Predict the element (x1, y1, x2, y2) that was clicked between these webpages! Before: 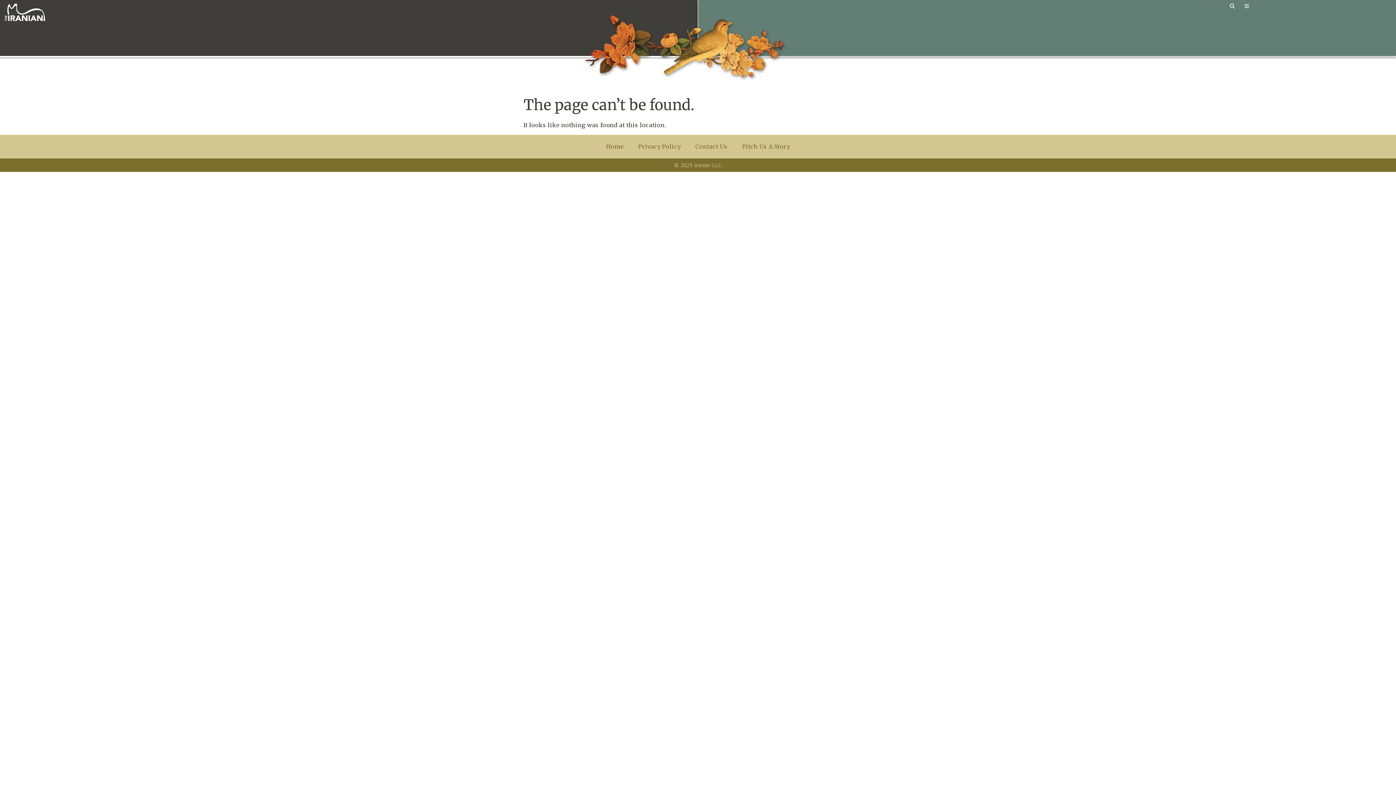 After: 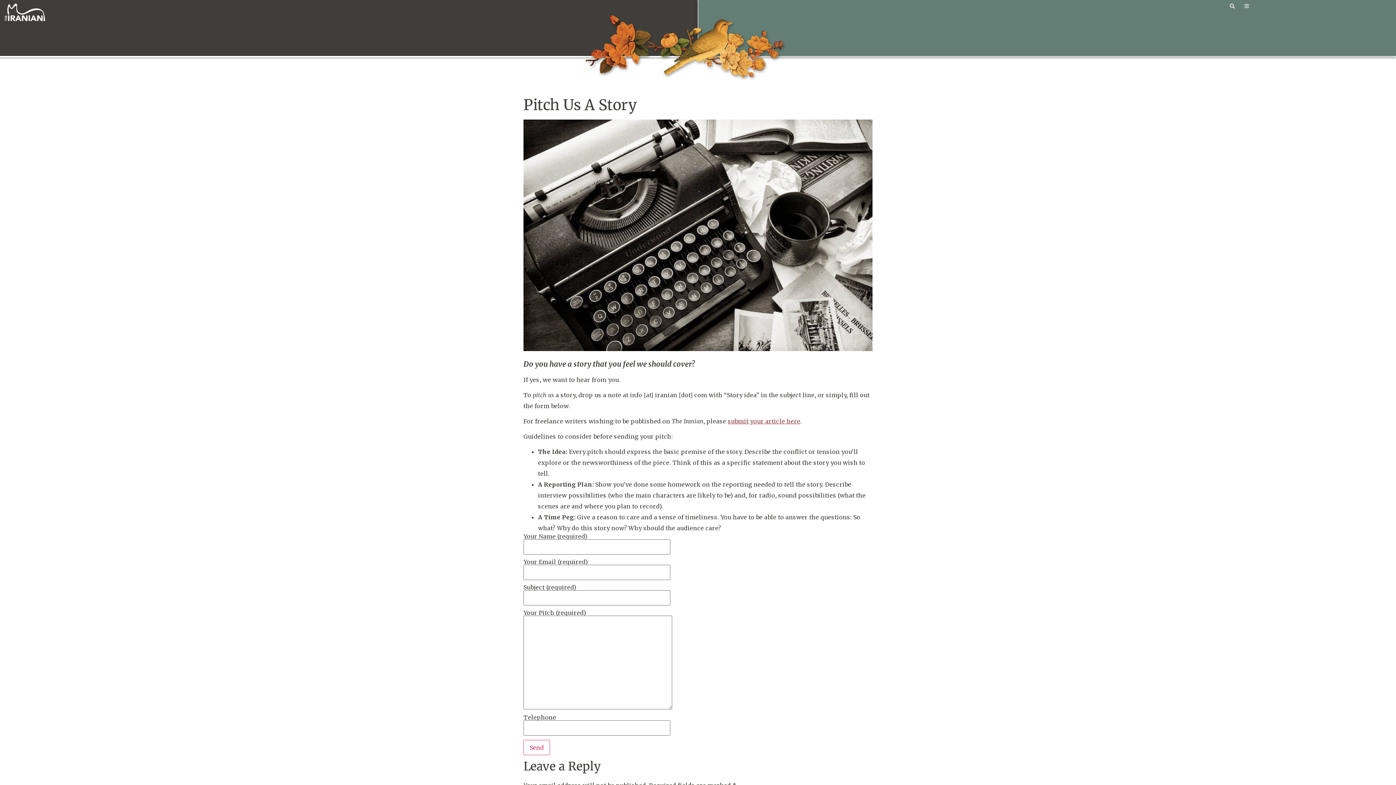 Action: label: Pitch Us A Story bbox: (735, 138, 797, 154)